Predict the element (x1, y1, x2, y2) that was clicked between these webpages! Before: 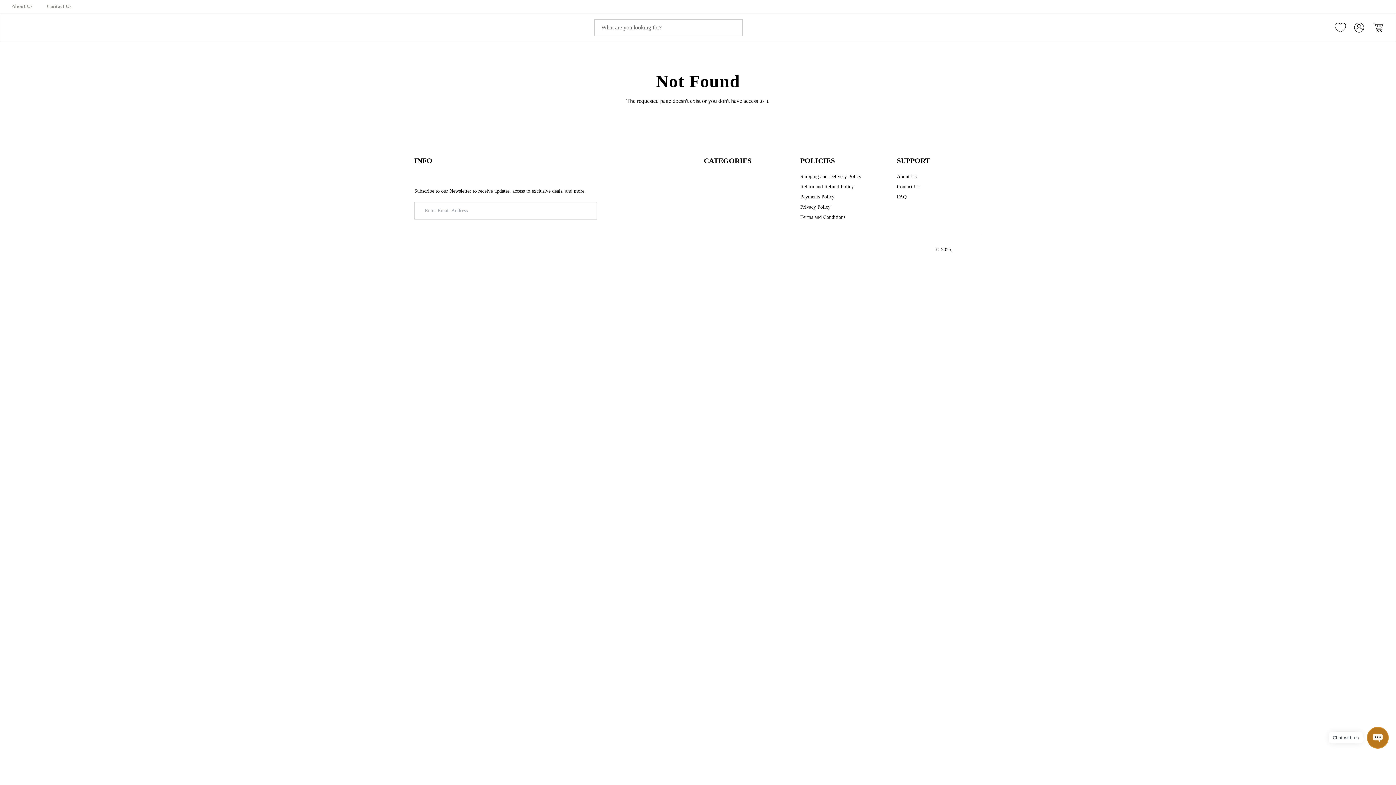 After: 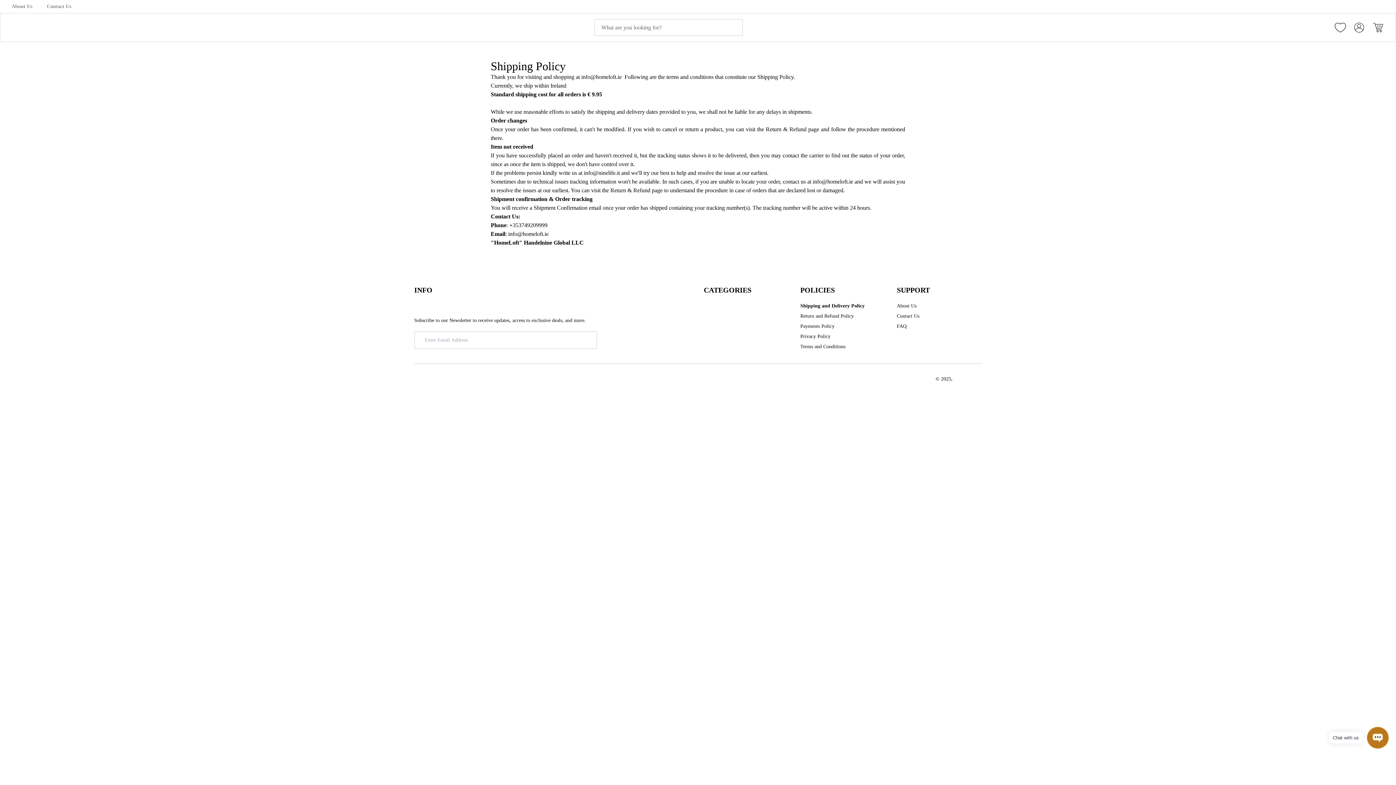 Action: label: Shipping and Delivery Policy bbox: (800, 173, 861, 180)